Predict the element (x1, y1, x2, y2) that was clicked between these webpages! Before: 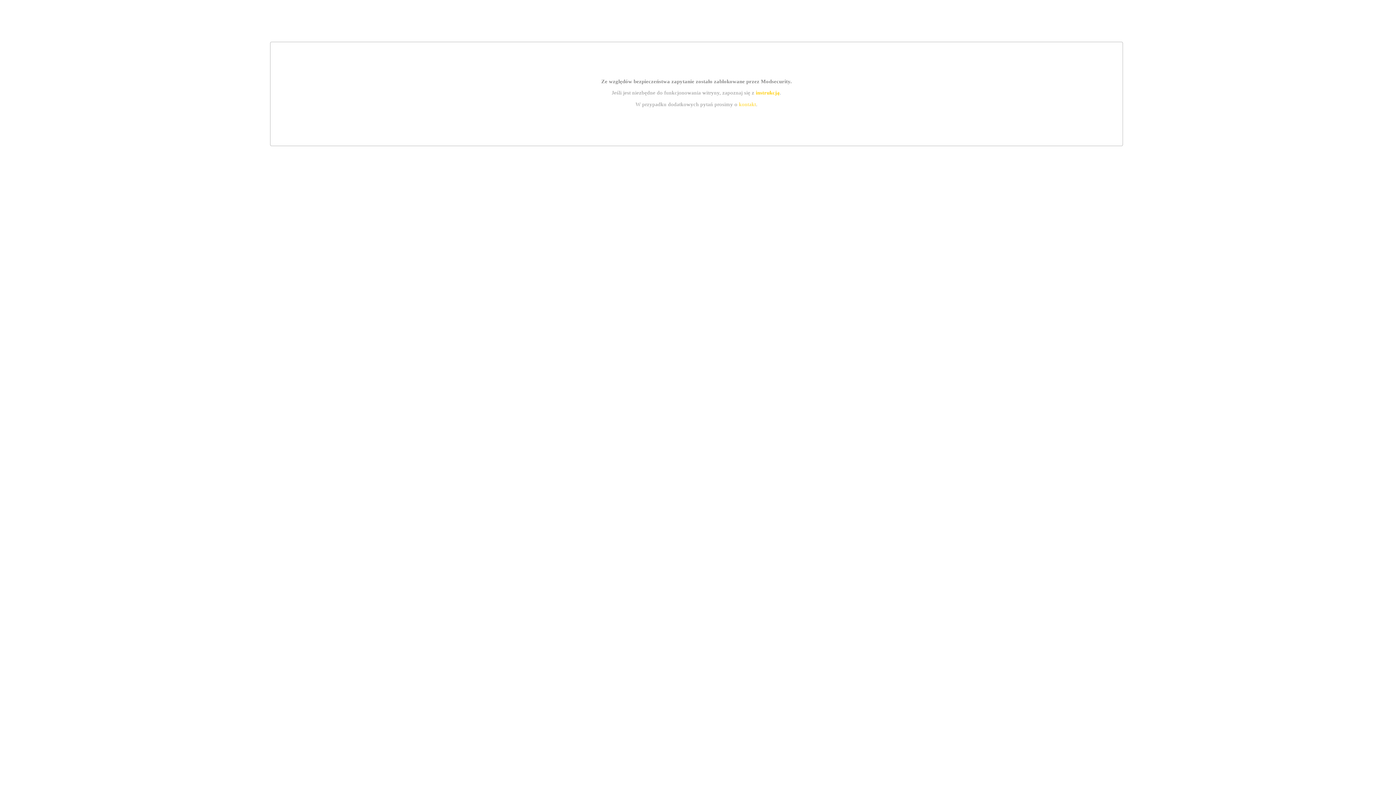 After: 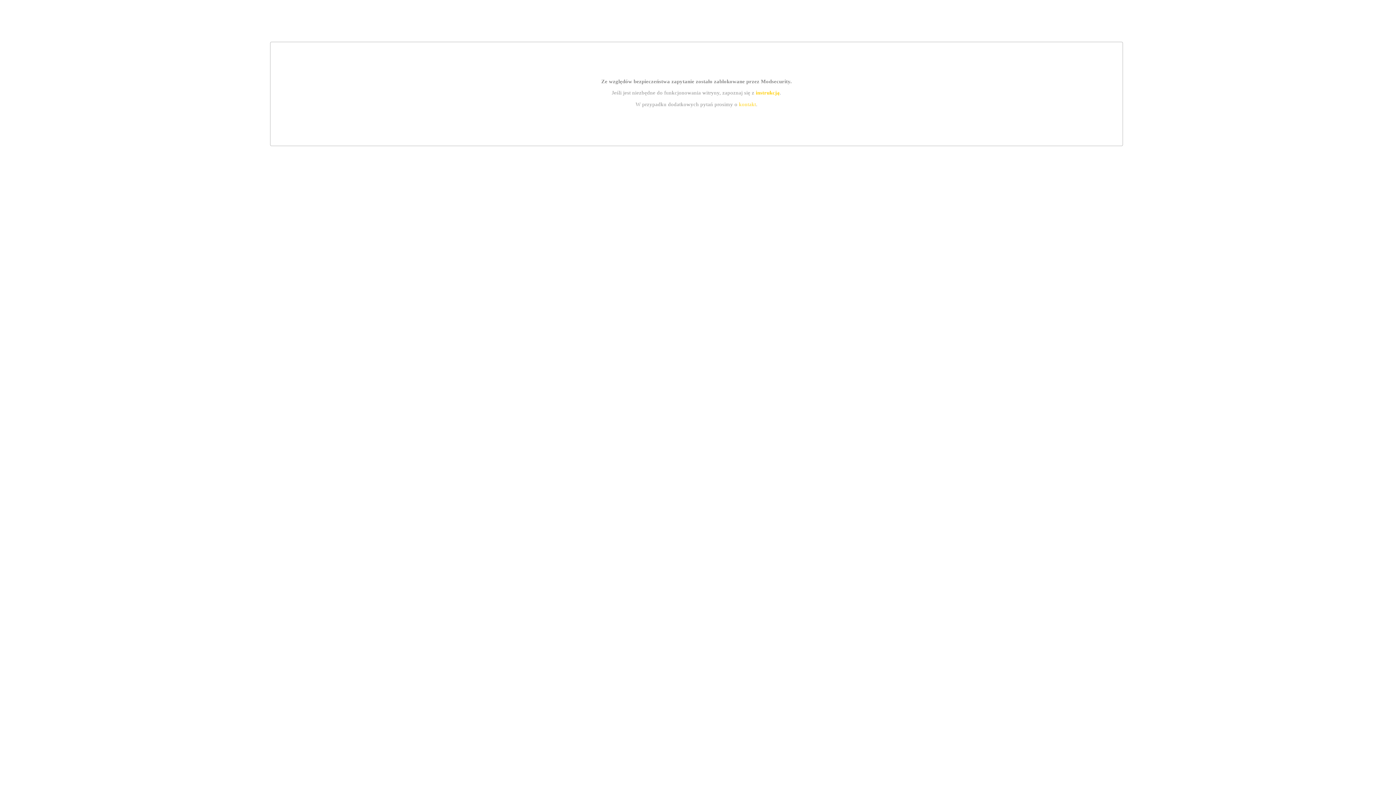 Action: label: kontakt bbox: (739, 101, 756, 107)